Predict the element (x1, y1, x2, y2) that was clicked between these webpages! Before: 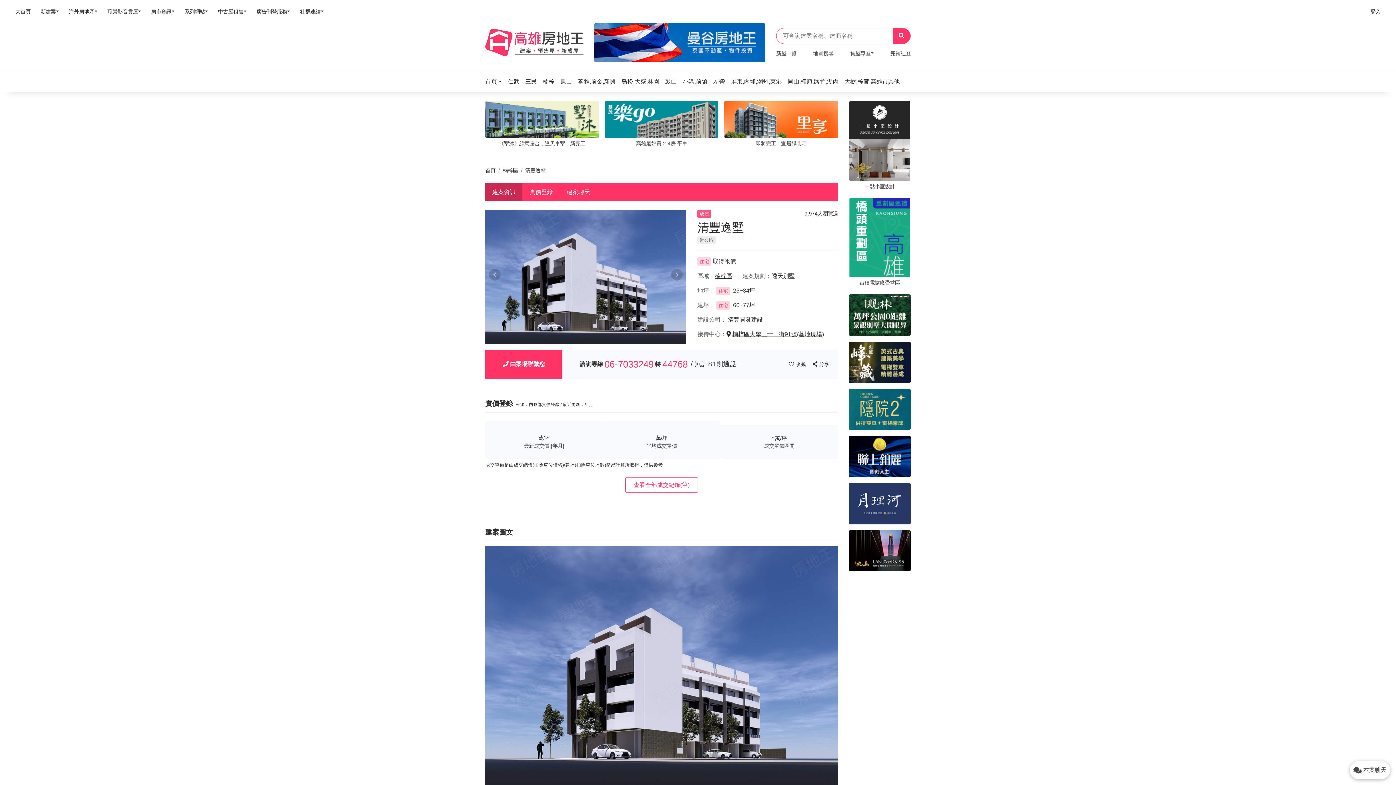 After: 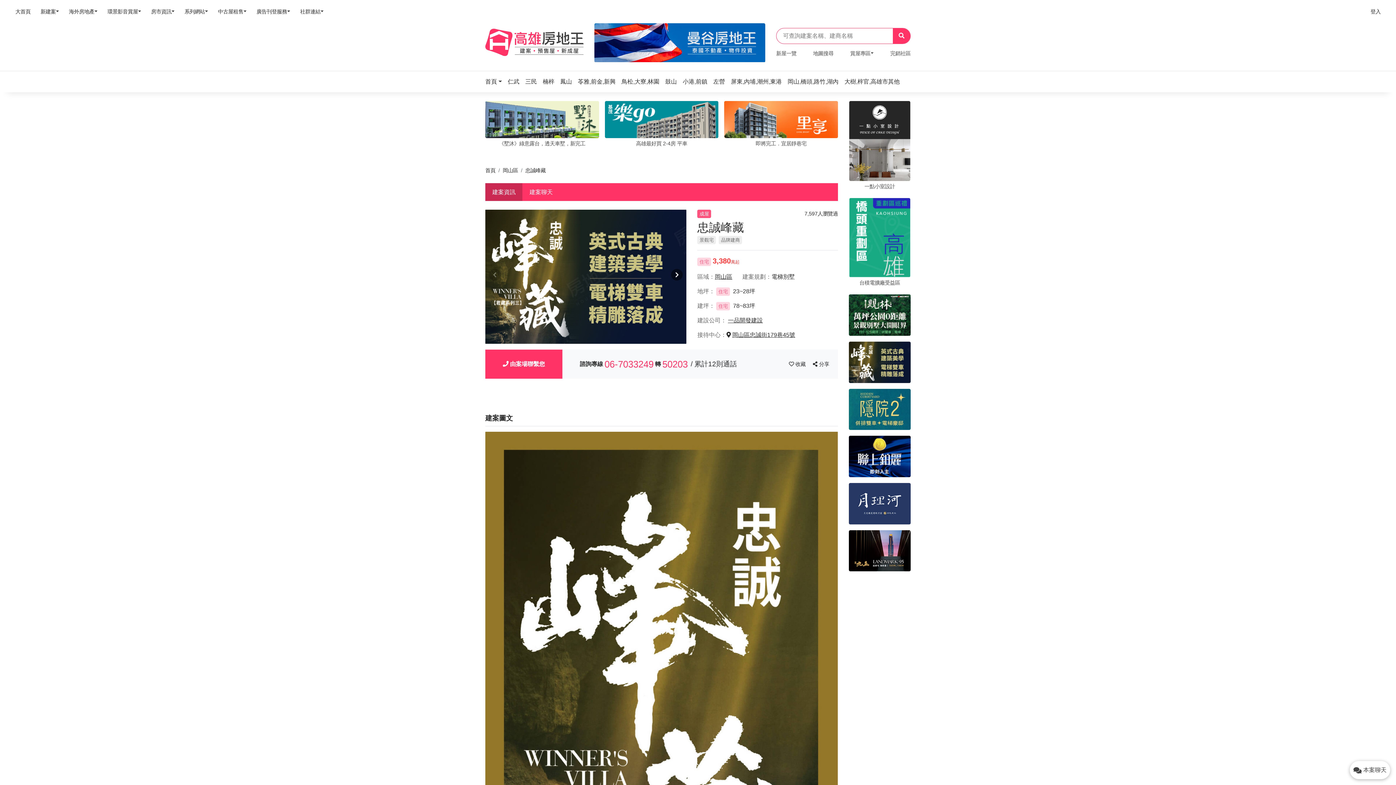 Action: bbox: (849, 358, 910, 365)